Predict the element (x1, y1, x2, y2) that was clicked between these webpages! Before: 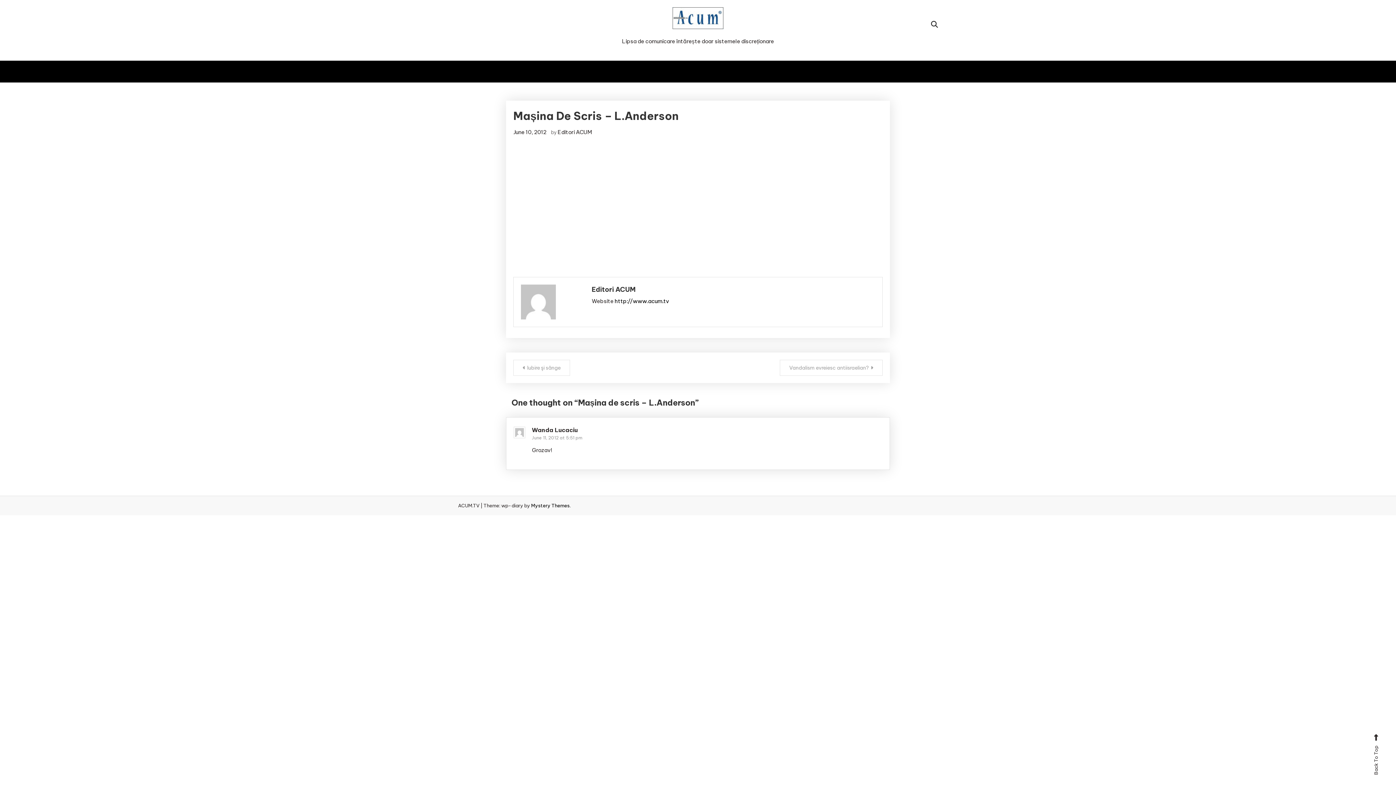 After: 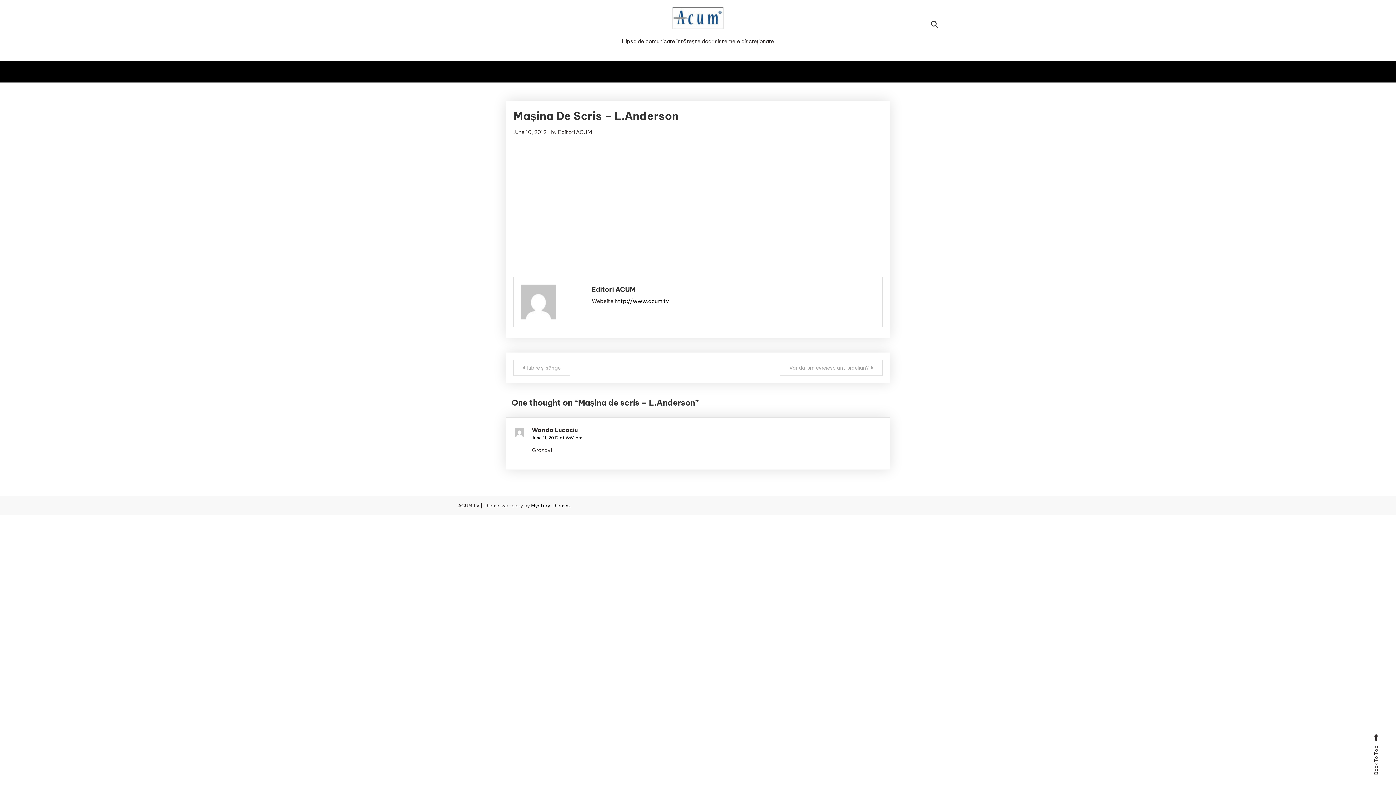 Action: label: June 11, 2012 at 5:51 pm bbox: (532, 435, 582, 440)